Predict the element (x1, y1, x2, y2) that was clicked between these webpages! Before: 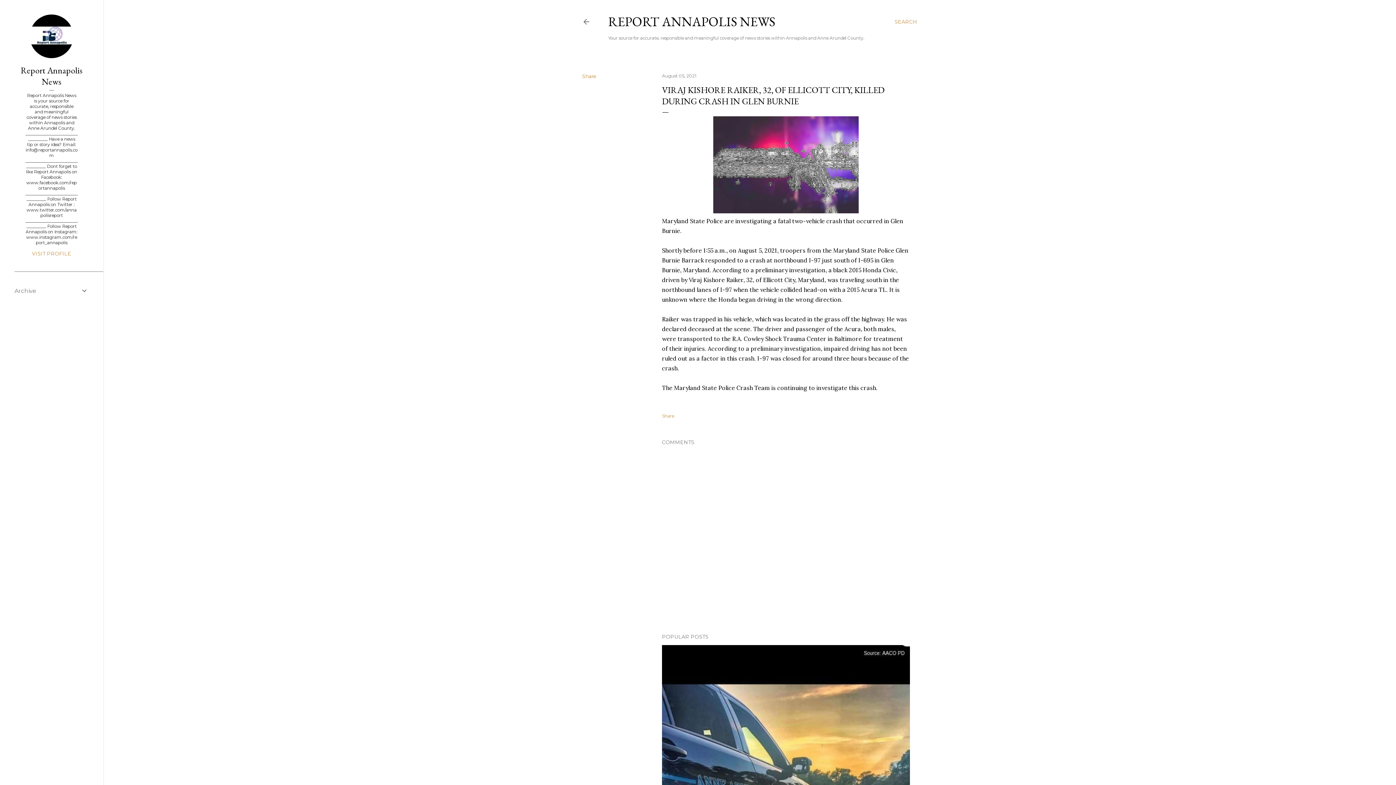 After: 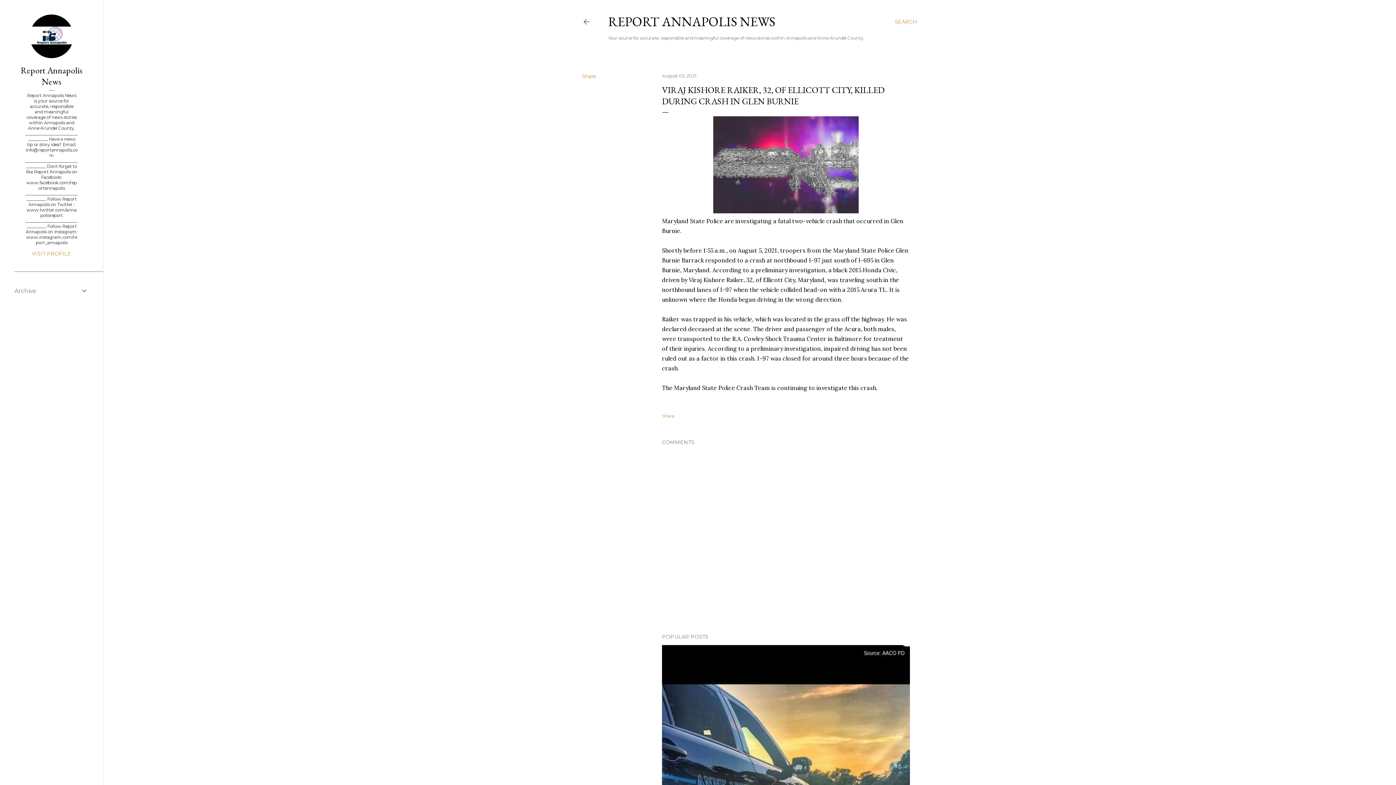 Action: label: August 05, 2021 bbox: (662, 73, 696, 78)